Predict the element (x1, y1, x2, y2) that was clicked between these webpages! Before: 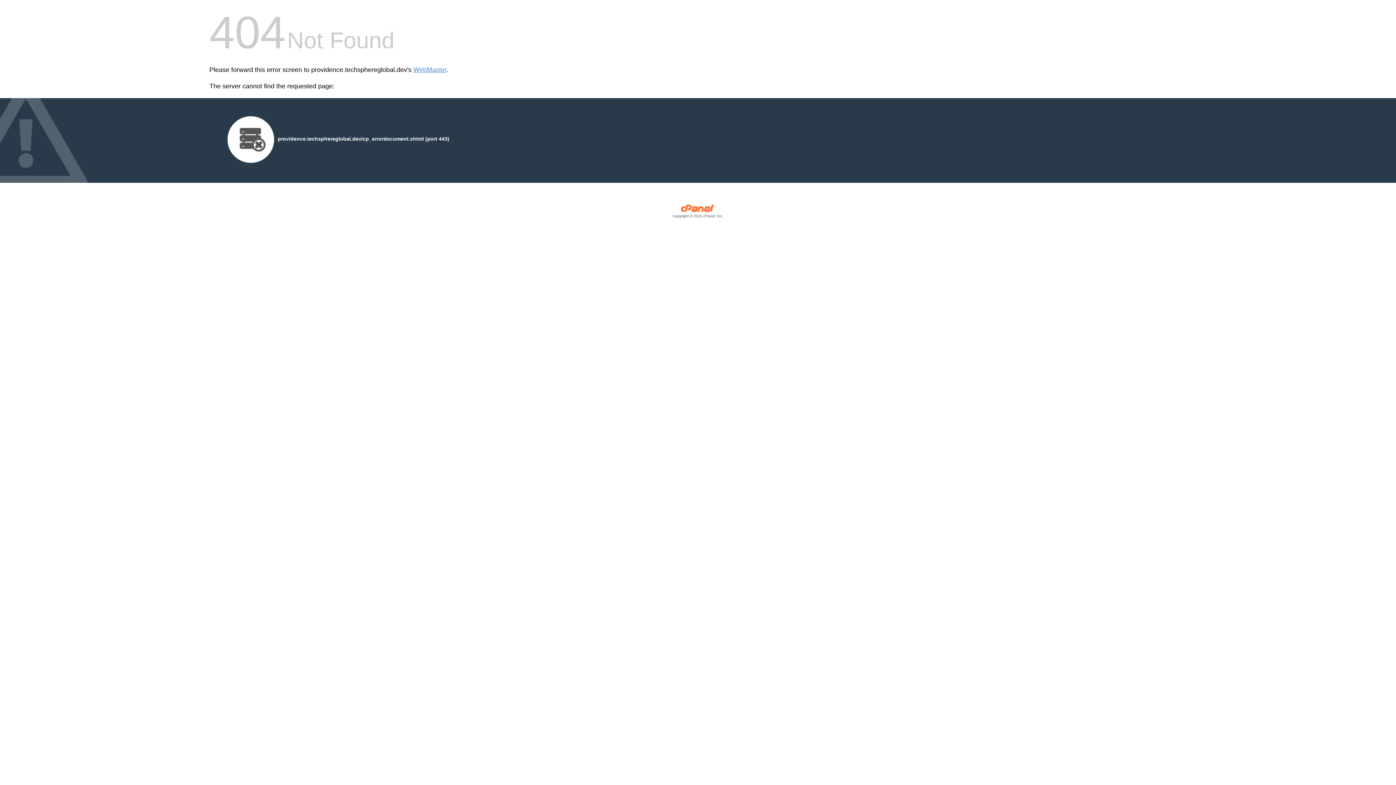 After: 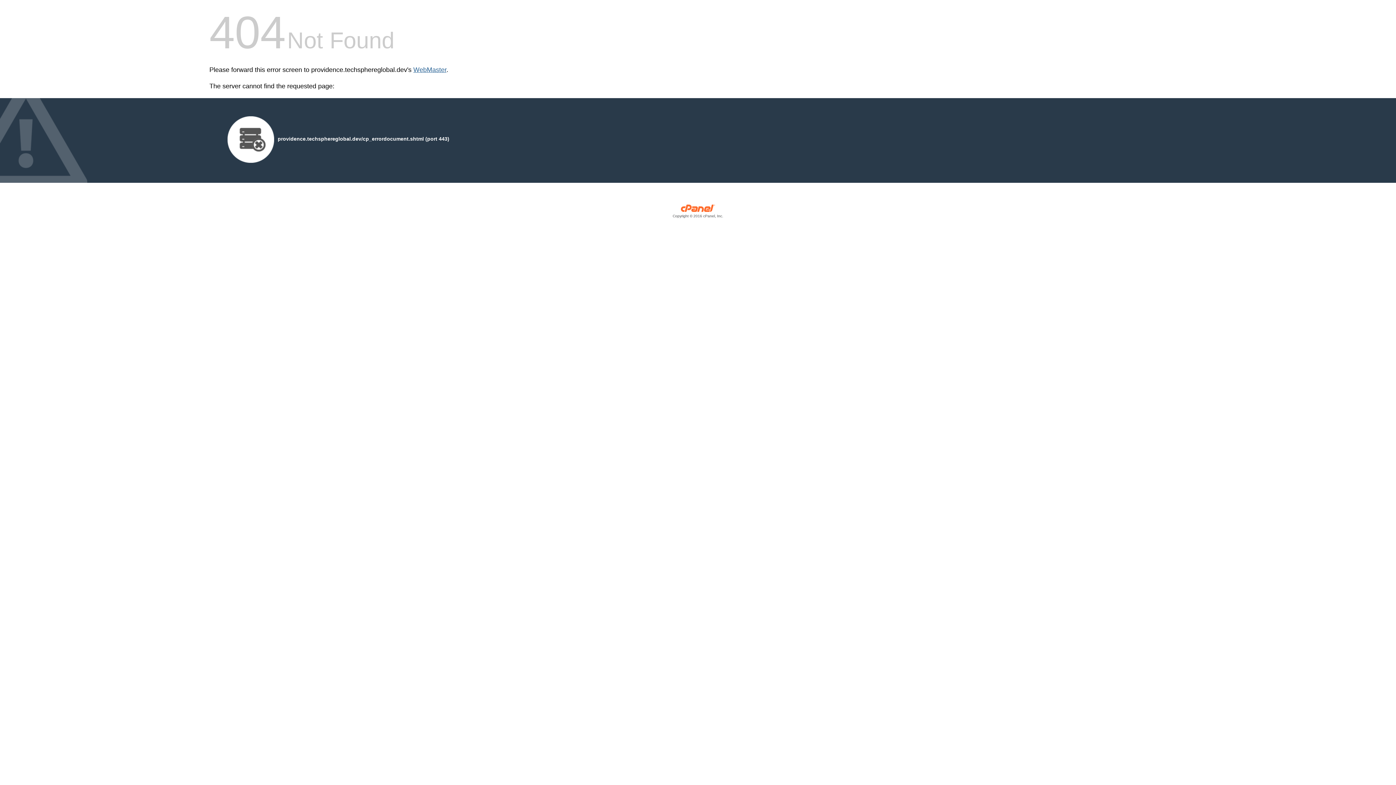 Action: label: WebMaster bbox: (413, 66, 446, 73)